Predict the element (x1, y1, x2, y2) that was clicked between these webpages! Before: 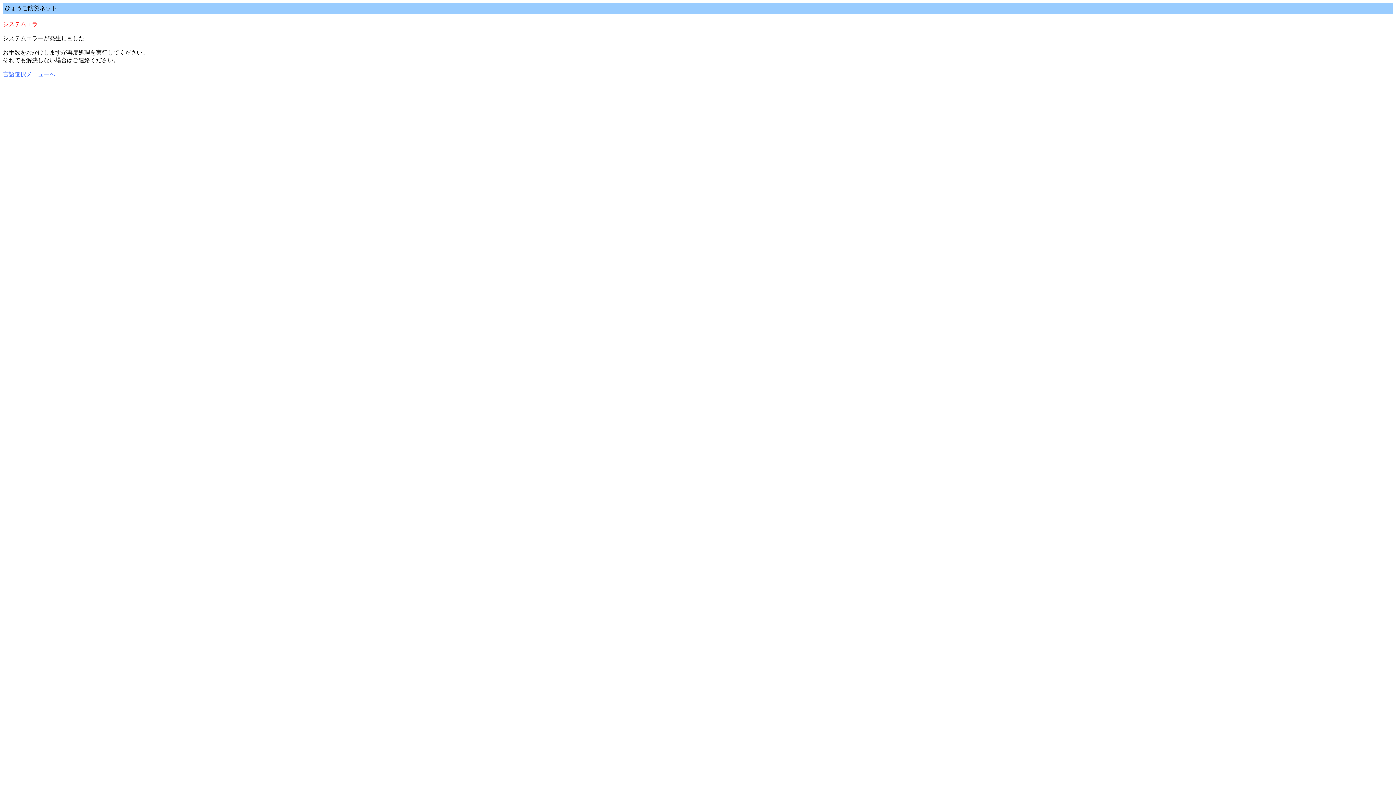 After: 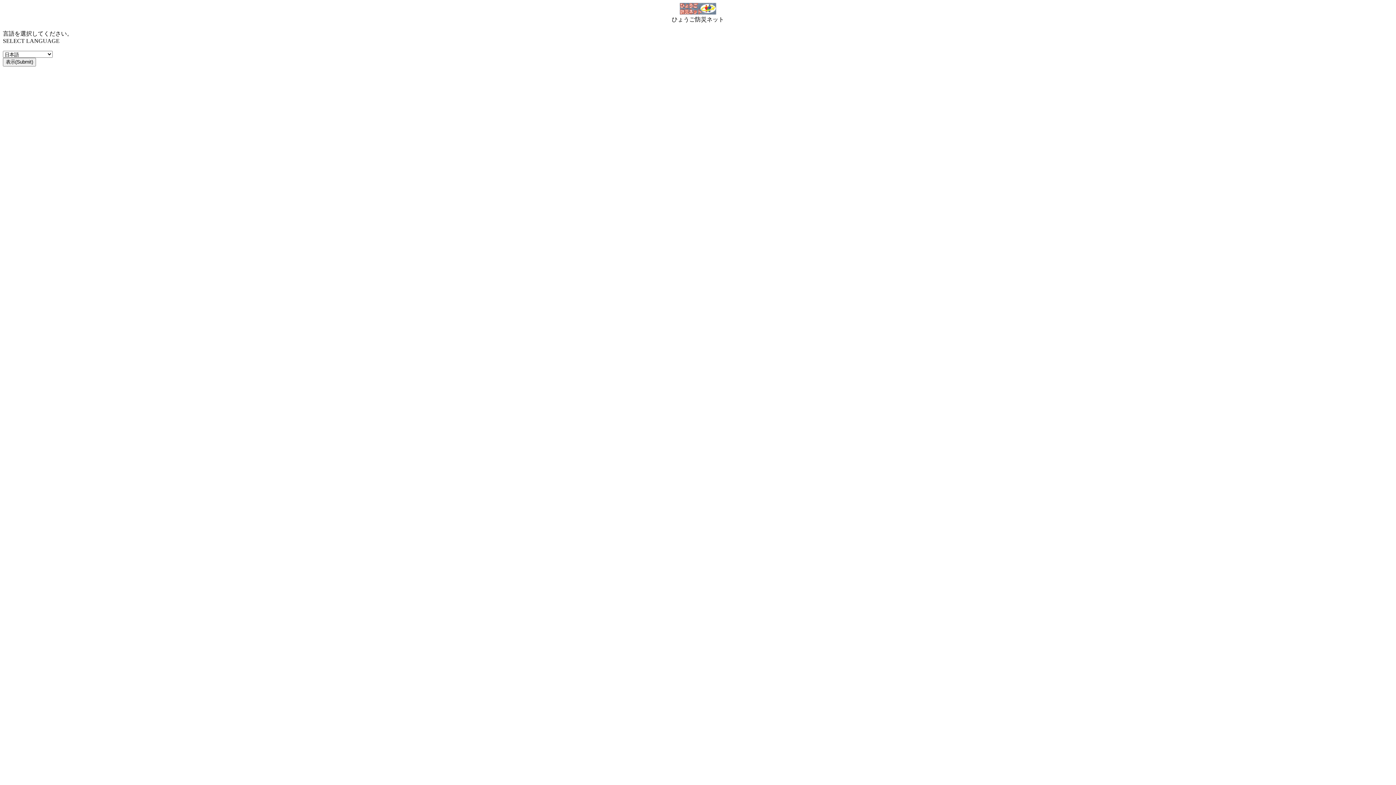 Action: bbox: (2, 71, 55, 77) label: 言語選択メニューへ